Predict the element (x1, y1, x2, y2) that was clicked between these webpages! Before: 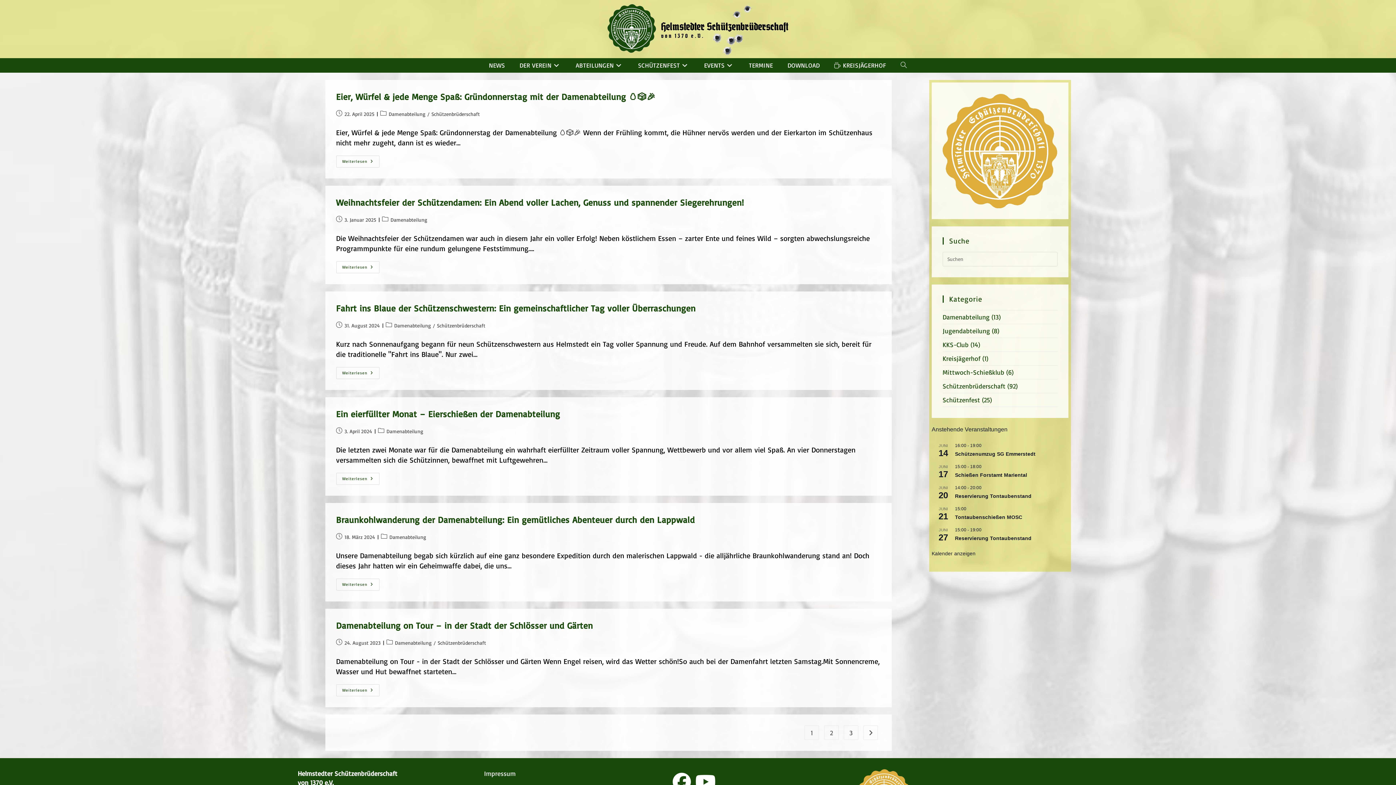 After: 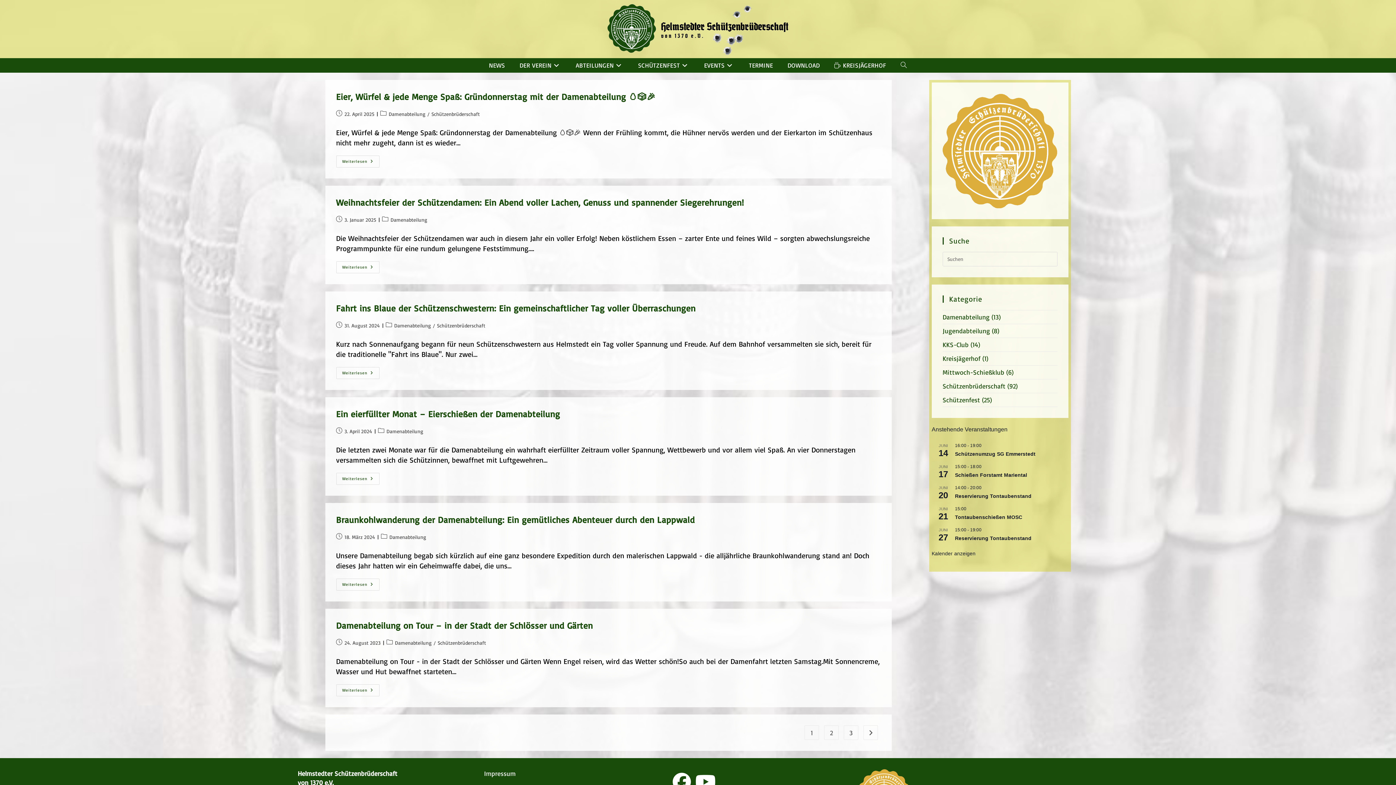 Action: bbox: (389, 534, 426, 540) label: Damenabteilung